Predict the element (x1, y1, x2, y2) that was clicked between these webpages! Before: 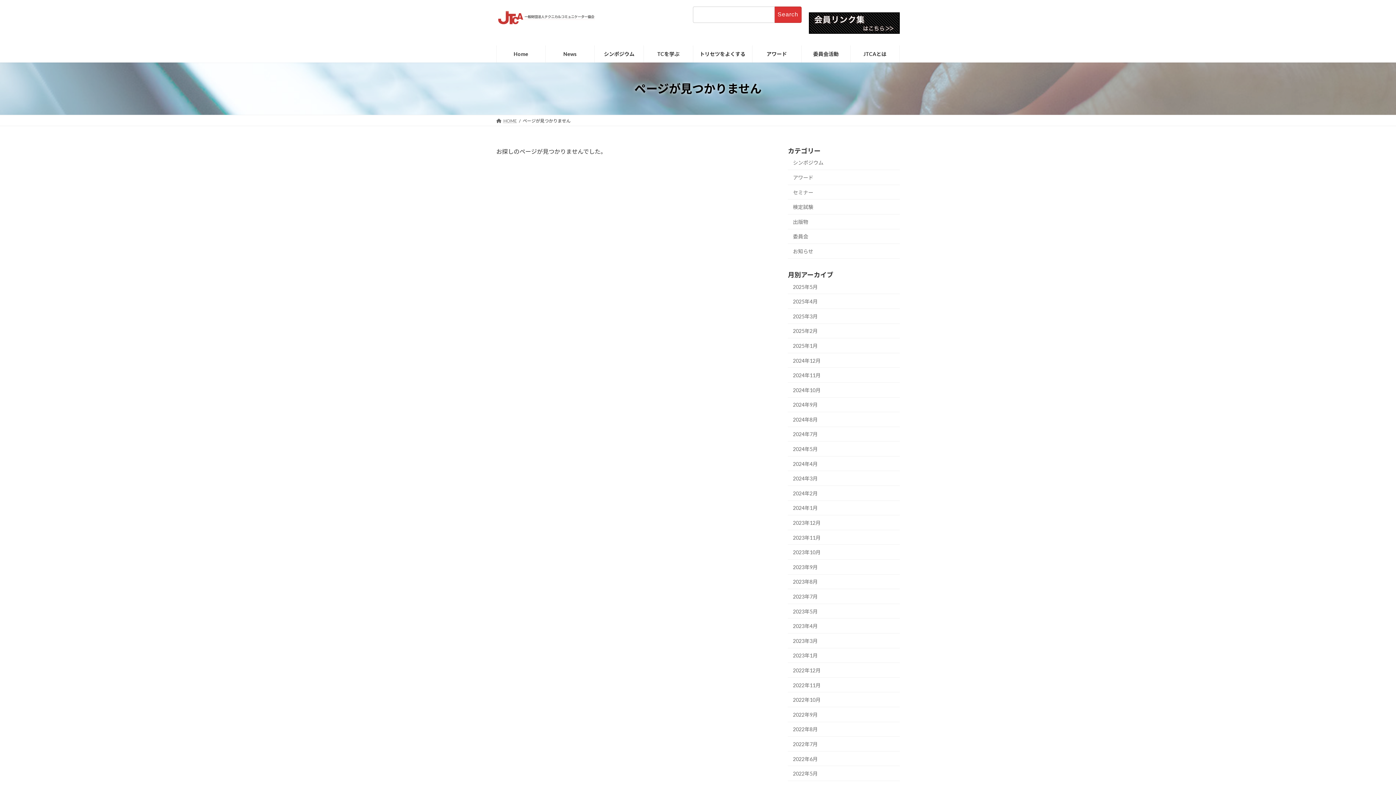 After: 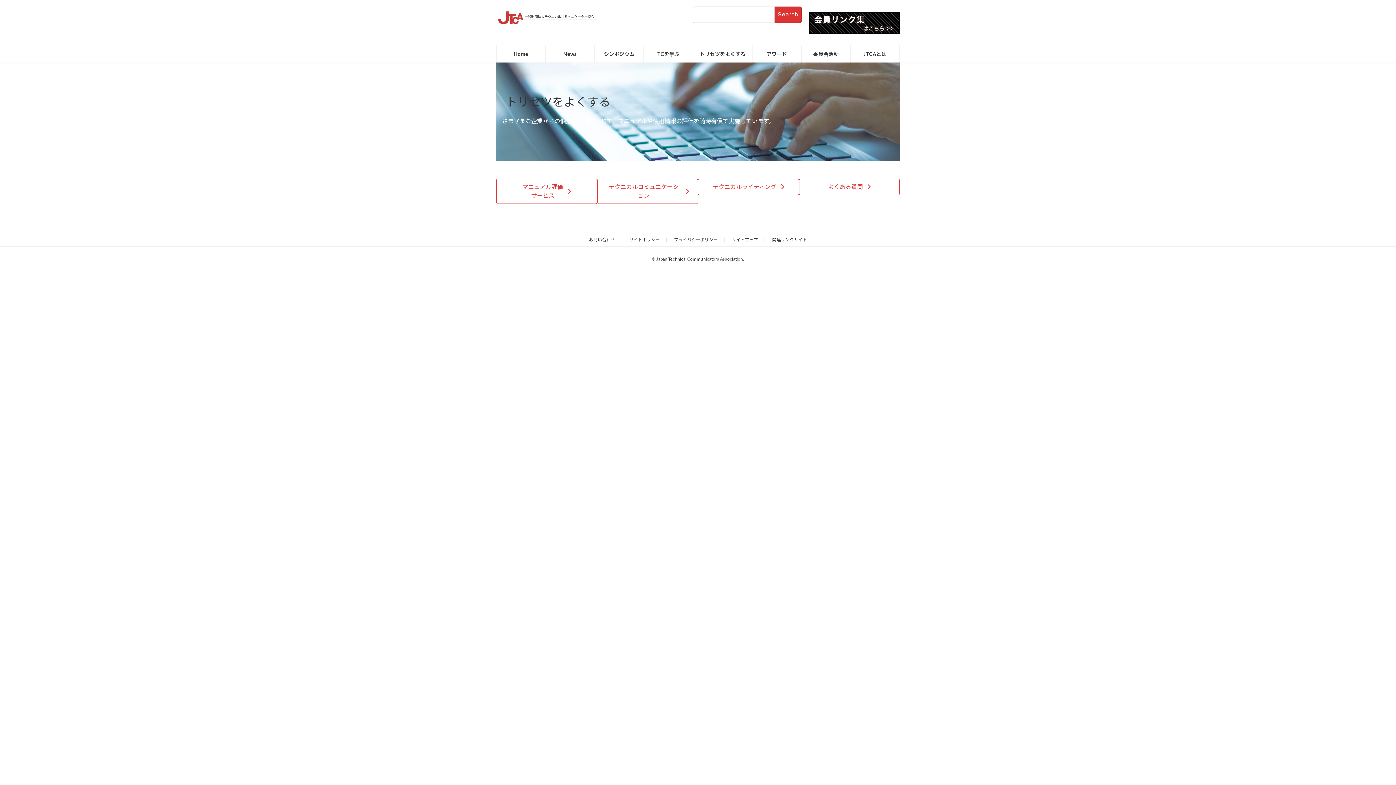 Action: label: トリセツをよくする bbox: (693, 45, 752, 62)